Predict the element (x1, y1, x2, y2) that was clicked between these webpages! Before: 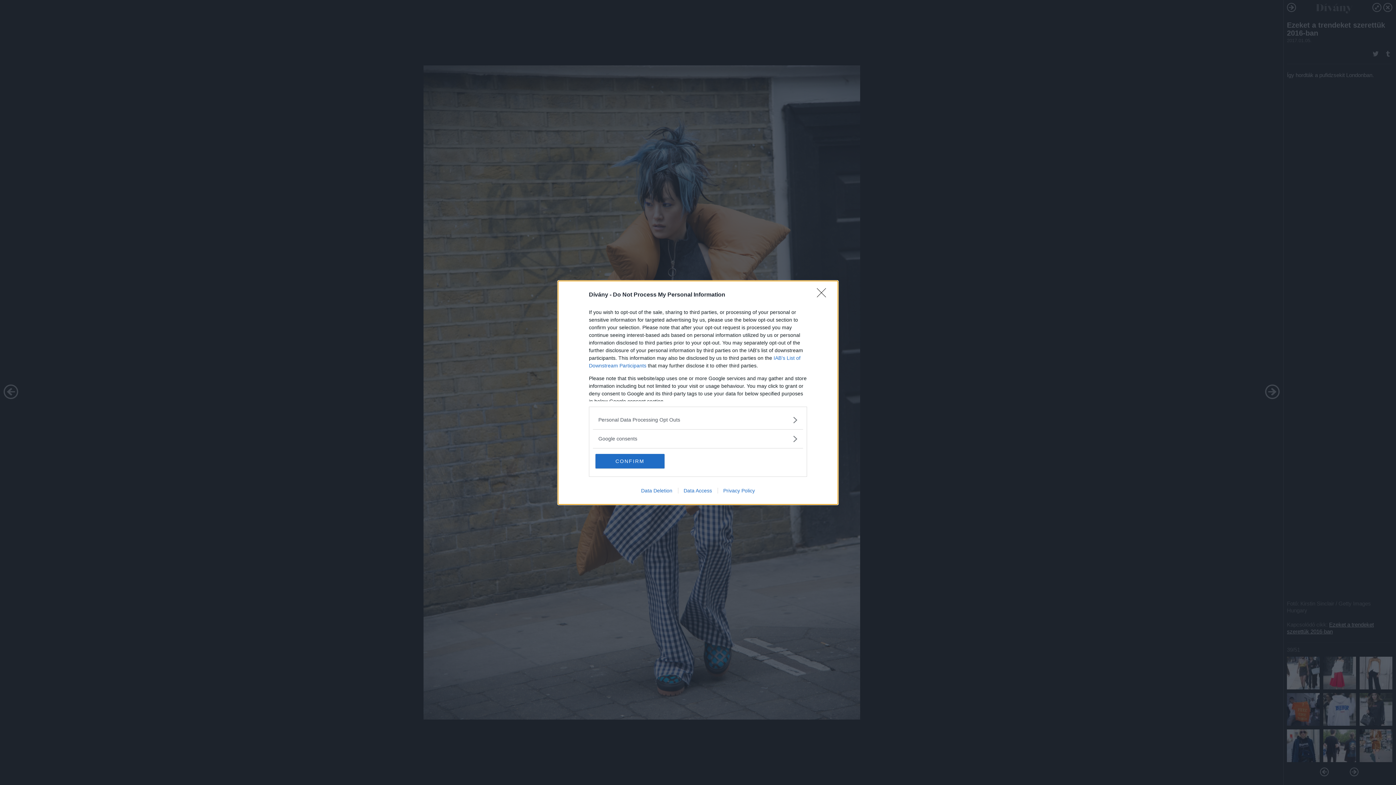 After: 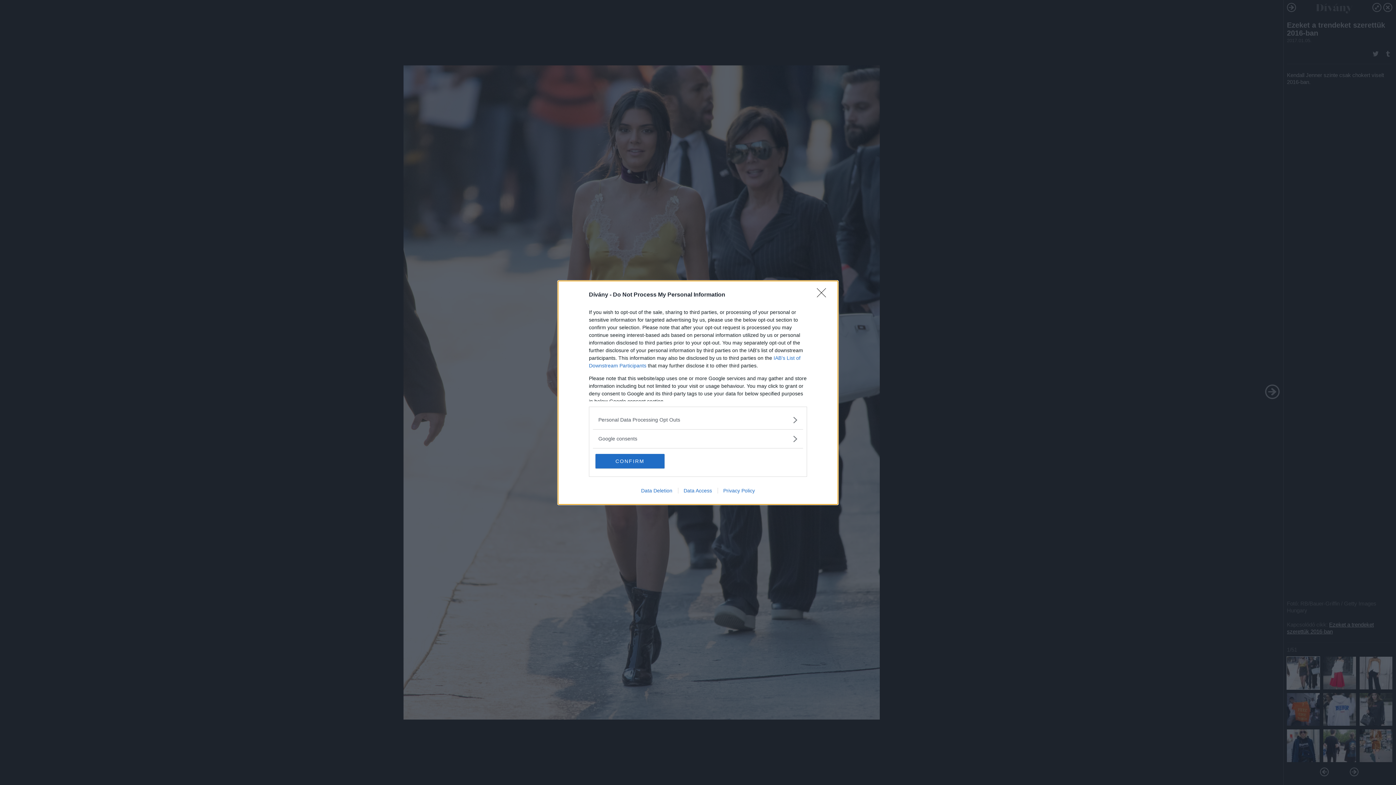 Action: bbox: (678, 487, 717, 493) label: Data Access